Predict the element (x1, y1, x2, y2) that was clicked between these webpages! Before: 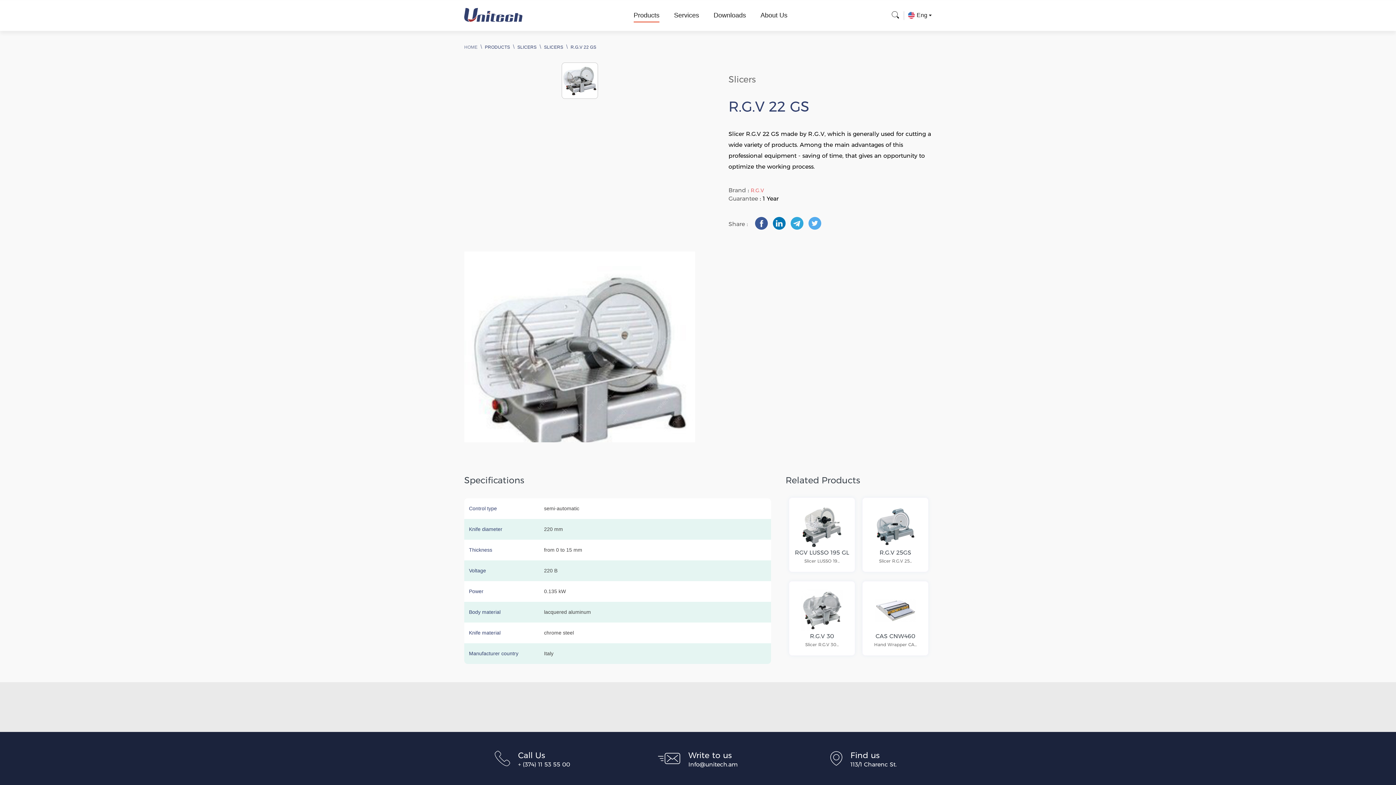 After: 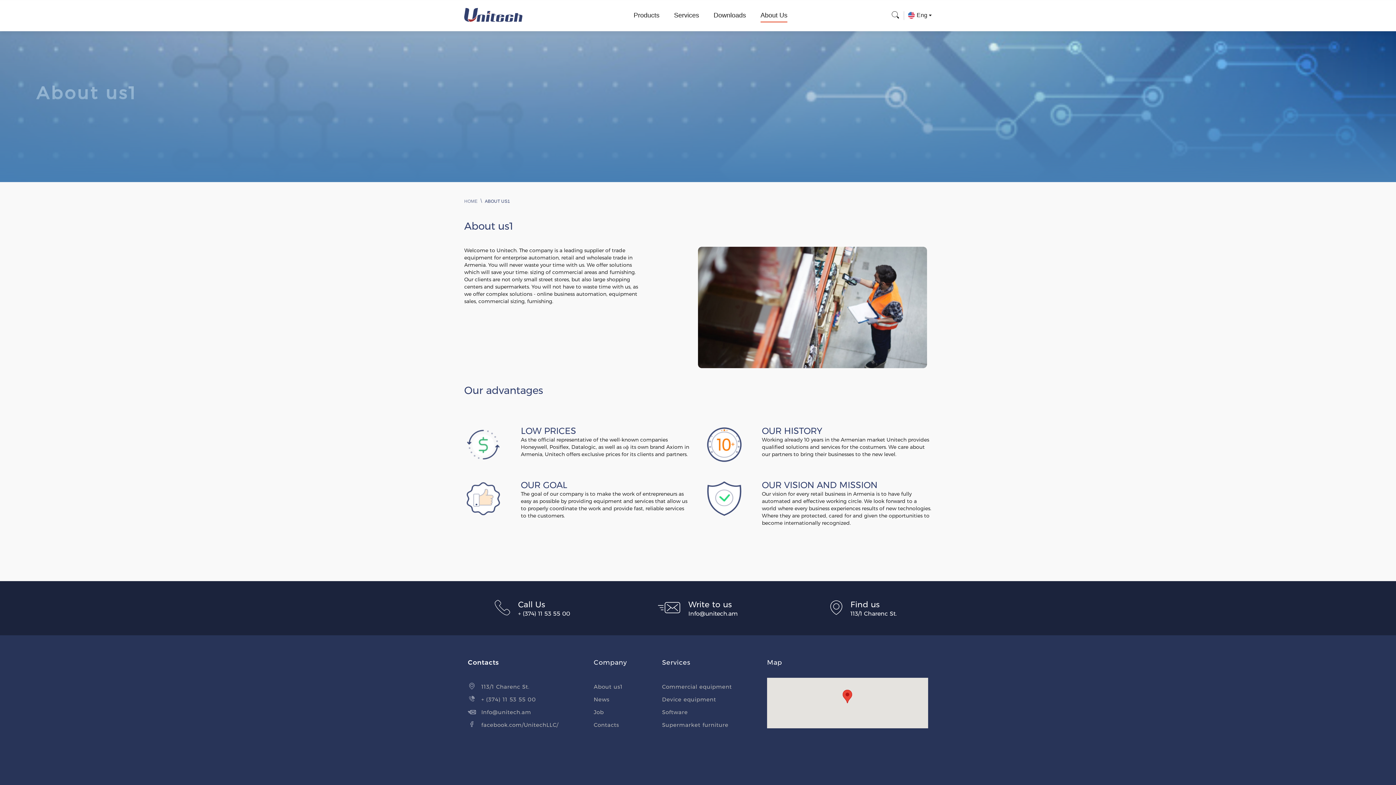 Action: label: About Us bbox: (720, 2, 762, 28)